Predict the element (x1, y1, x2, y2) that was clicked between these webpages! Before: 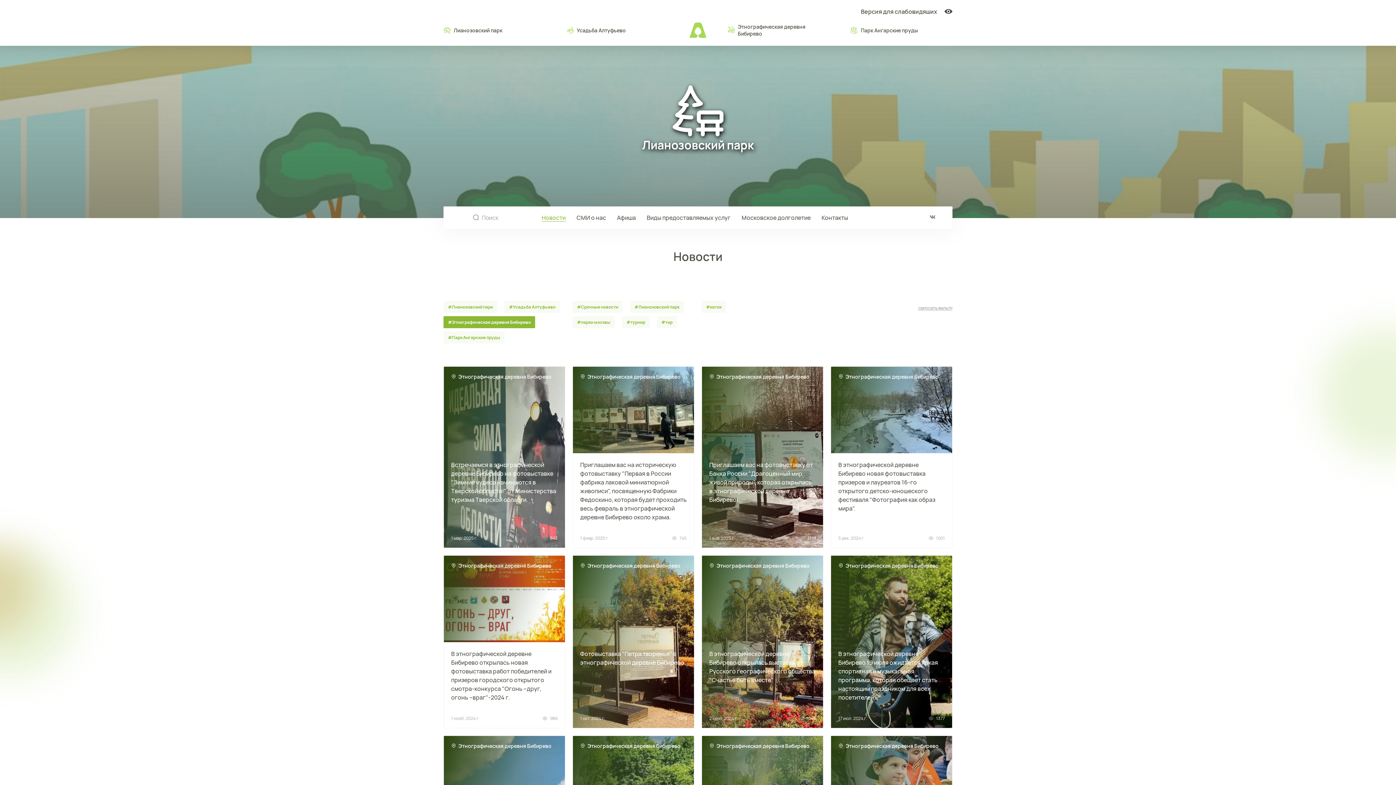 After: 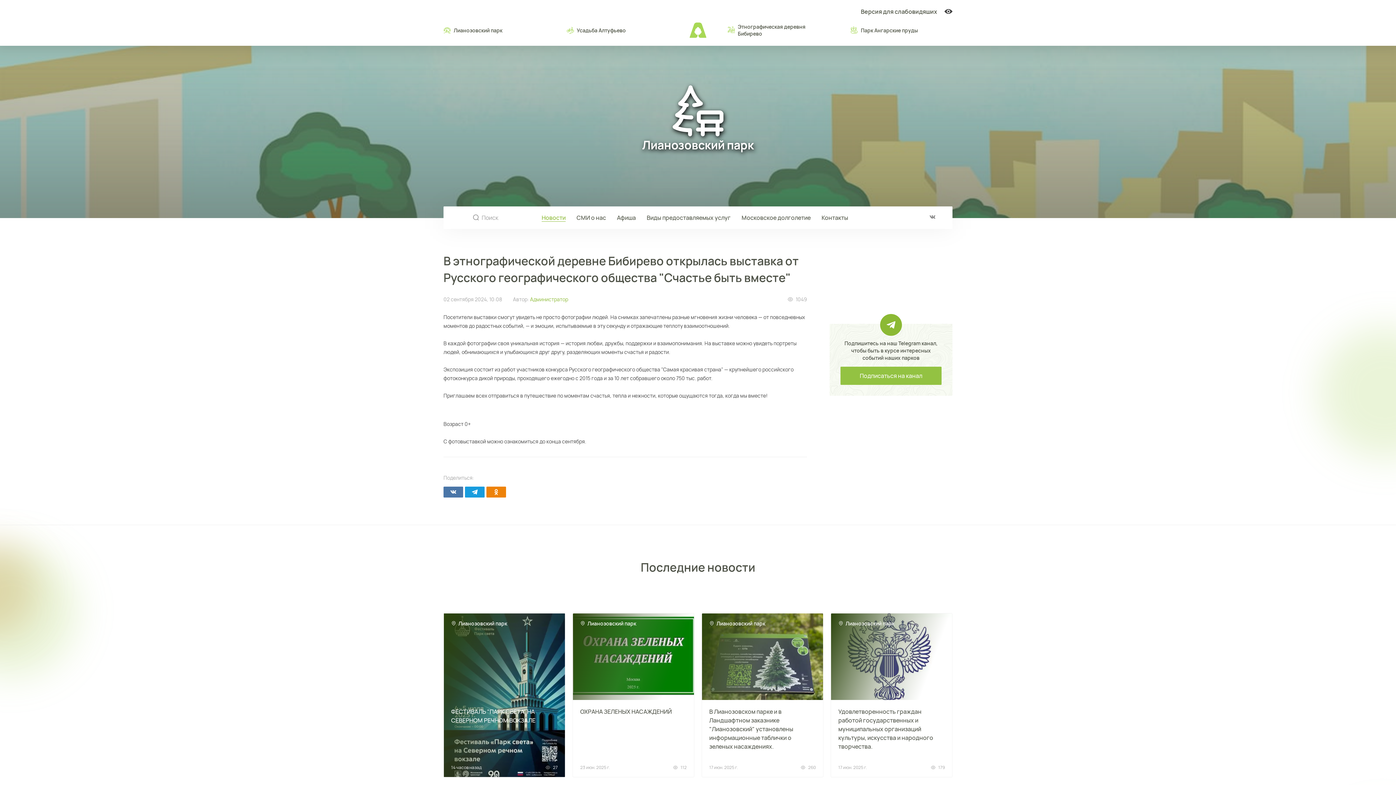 Action: bbox: (701, 555, 823, 728) label: Этнографическая деревня Бибирево

В этнографической деревне Бибирево открылась выставка от Русского географического общества "Счастье быть вместе"

2 сент. 2024 г.

1048